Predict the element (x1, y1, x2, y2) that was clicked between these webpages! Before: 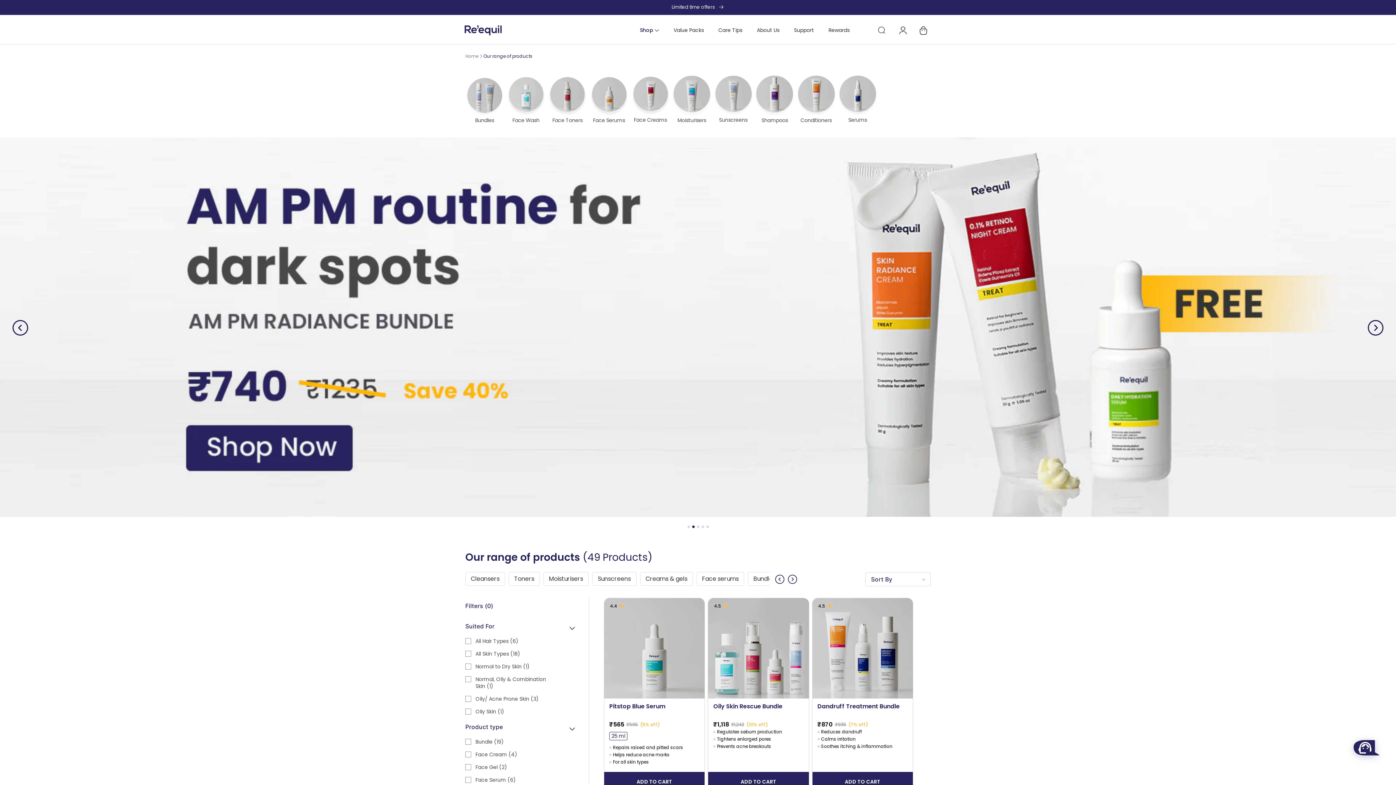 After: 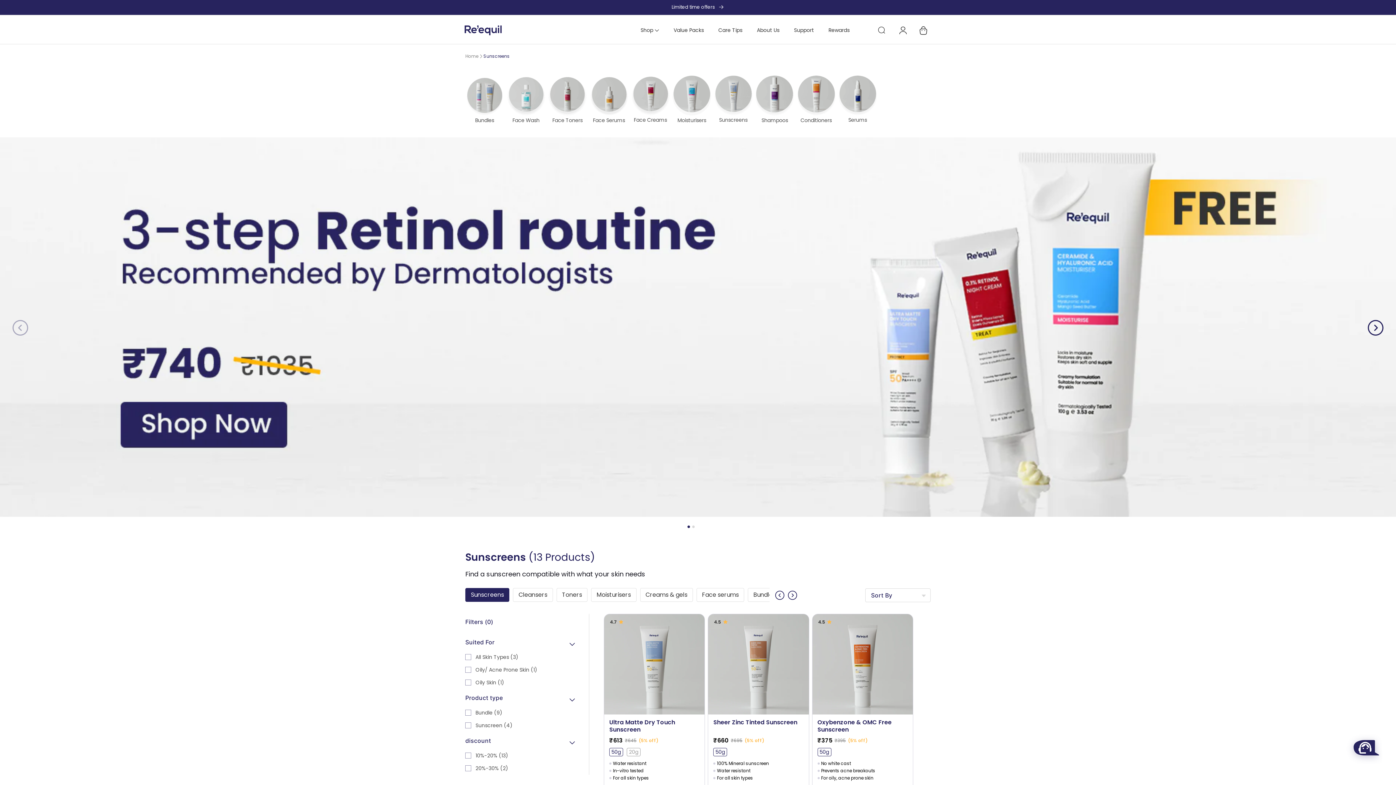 Action: bbox: (592, 572, 636, 586) label: Sunscreens